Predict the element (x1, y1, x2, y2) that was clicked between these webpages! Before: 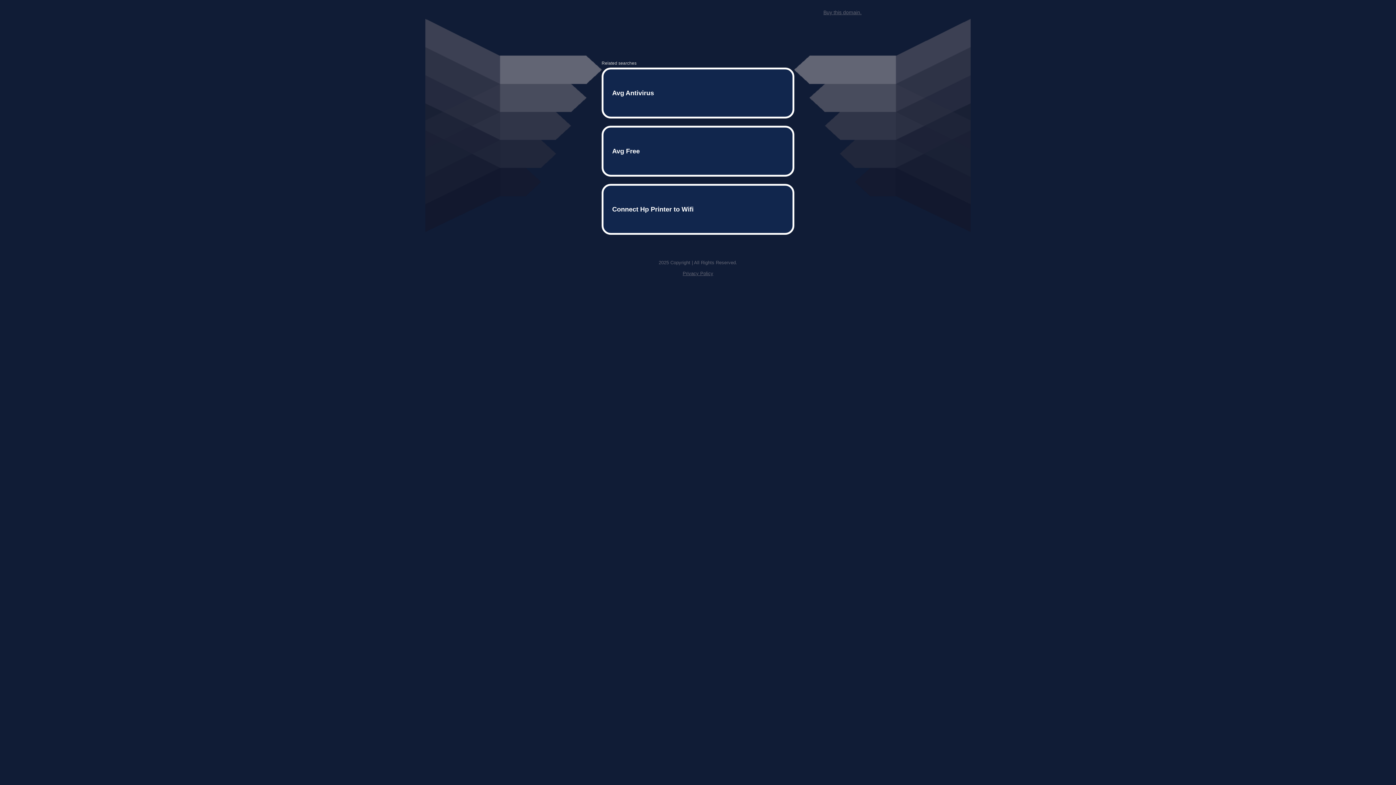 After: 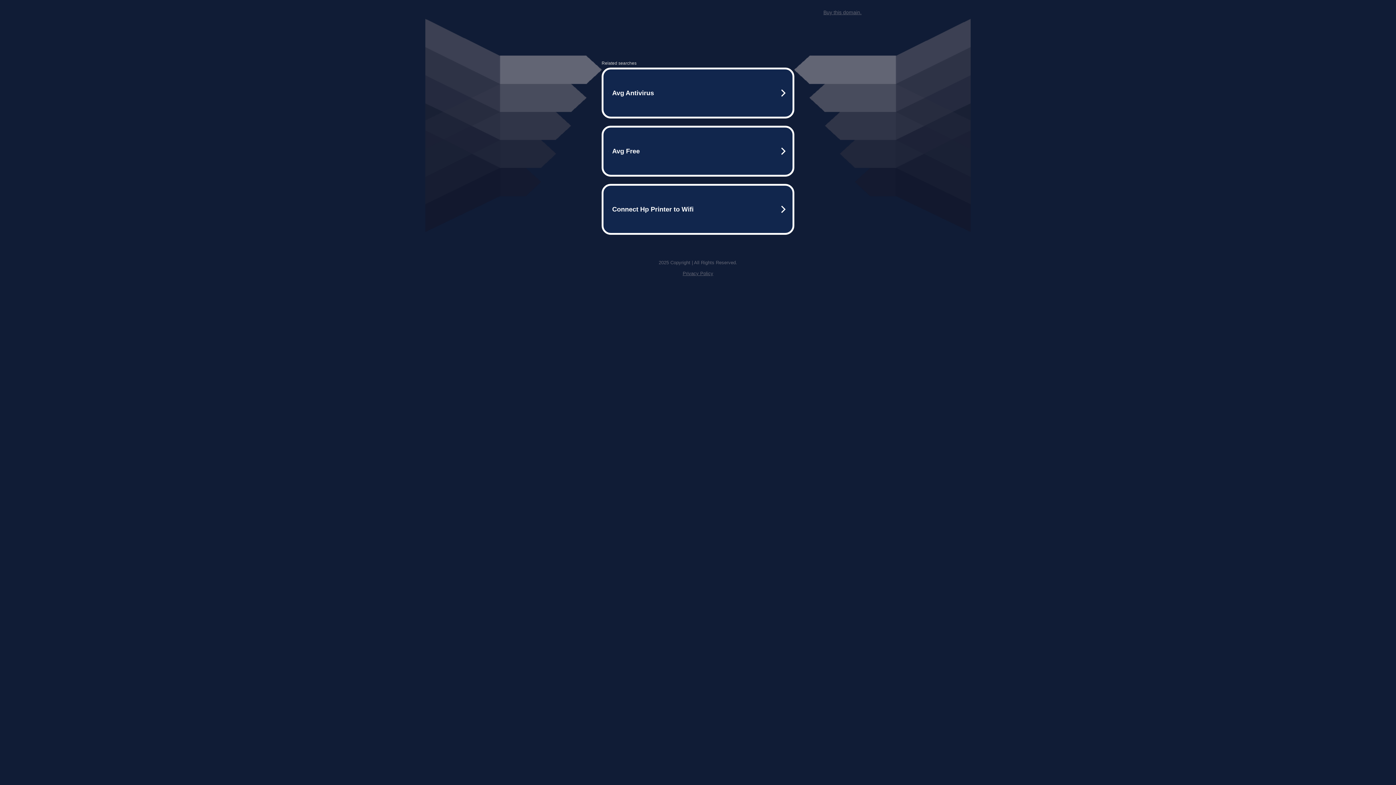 Action: label: Privacy Policy bbox: (682, 259, 713, 264)